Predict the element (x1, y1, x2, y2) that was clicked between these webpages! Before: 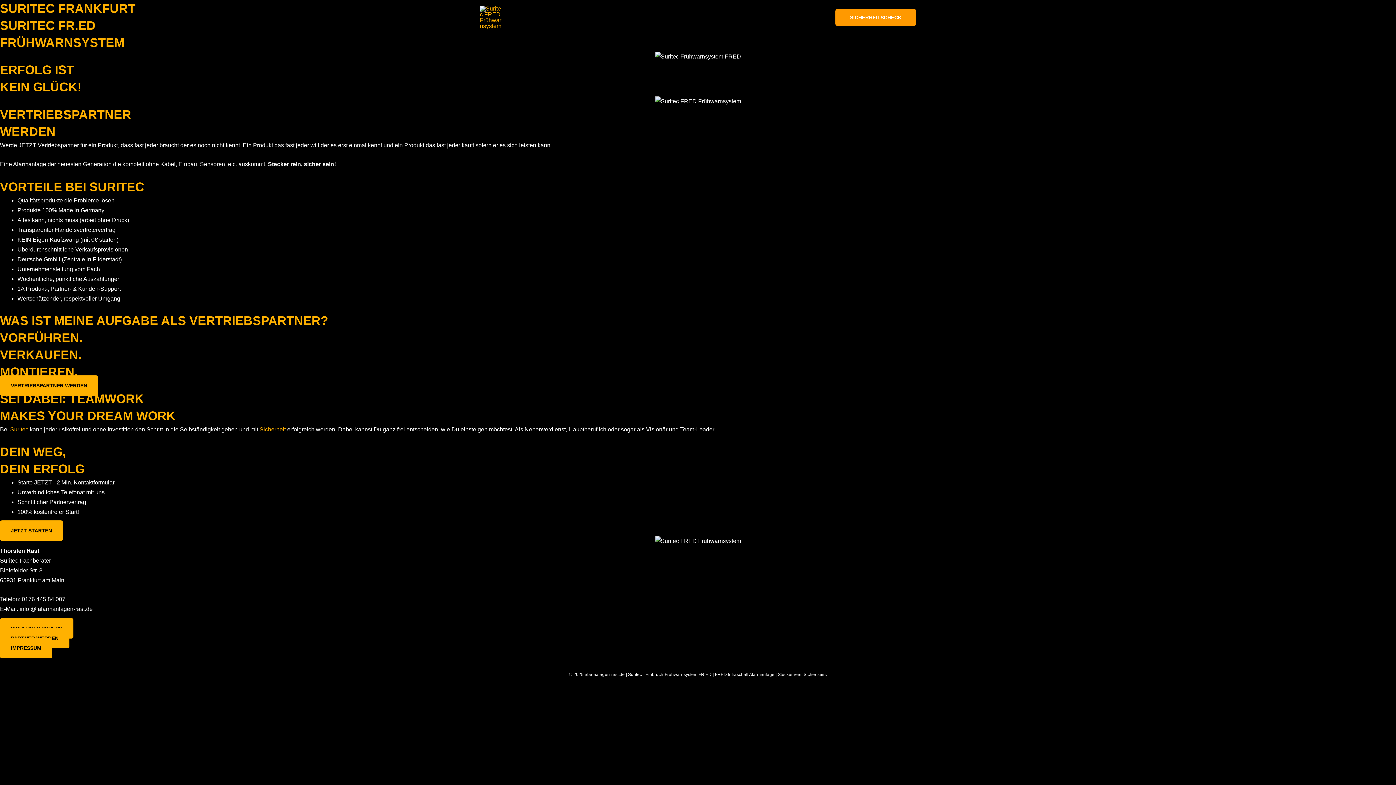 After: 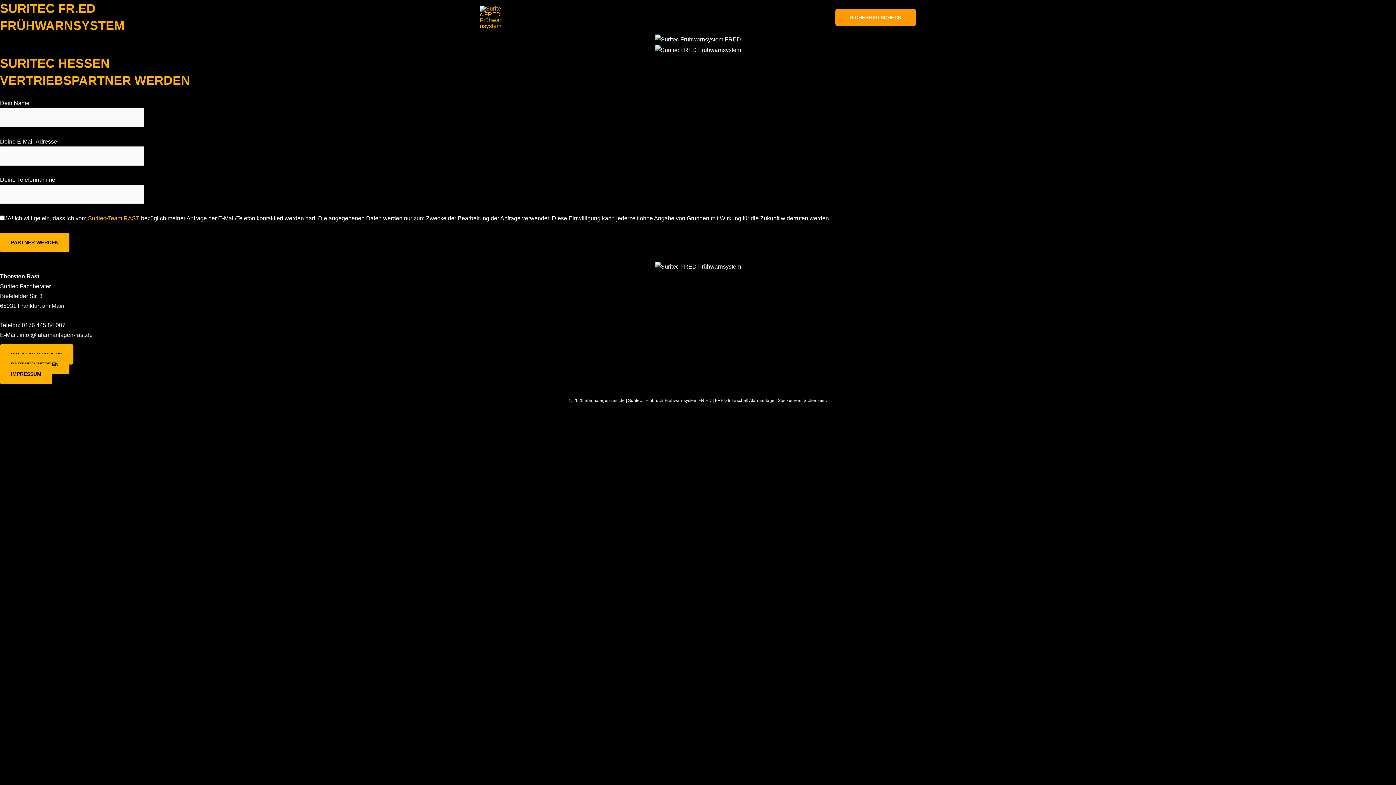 Action: bbox: (0, 520, 62, 541) label: JETZT STARTEN